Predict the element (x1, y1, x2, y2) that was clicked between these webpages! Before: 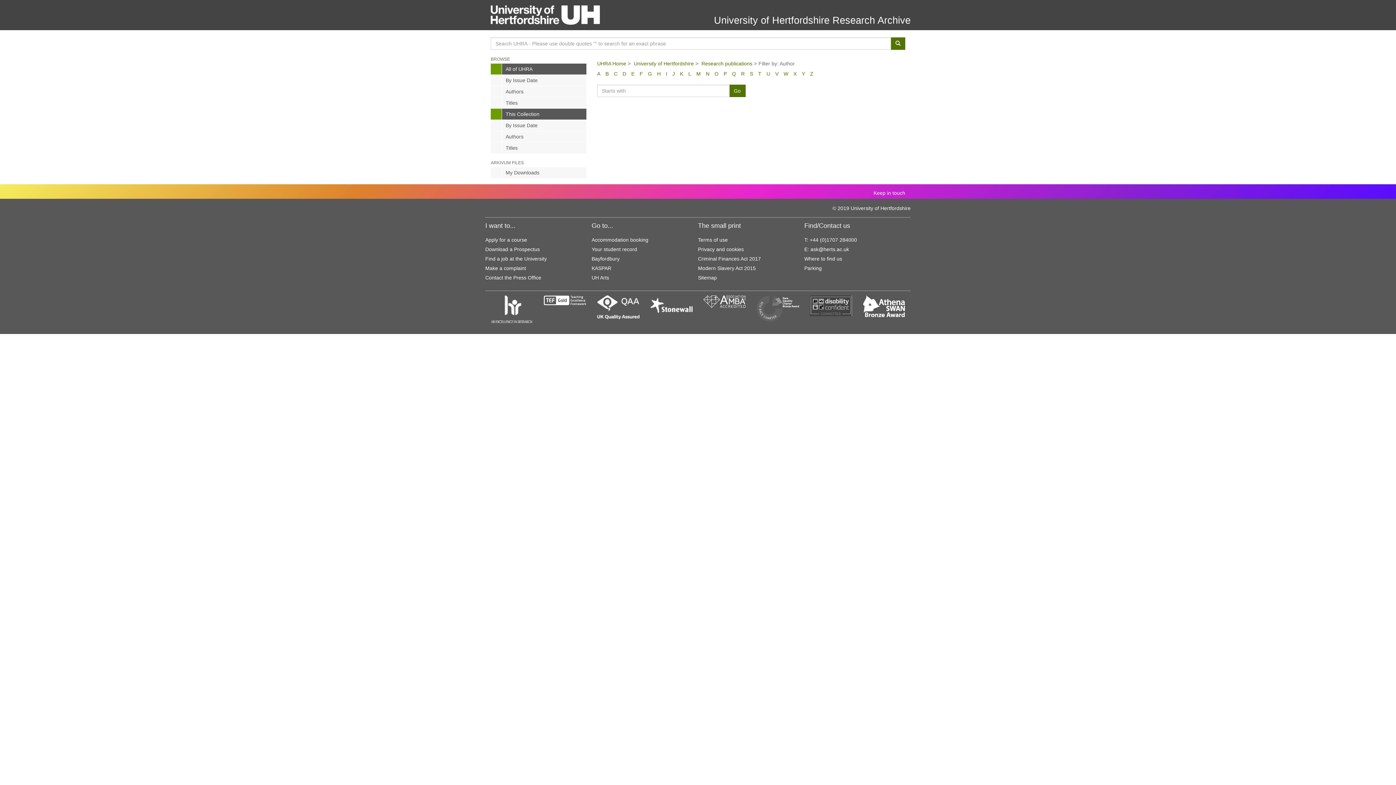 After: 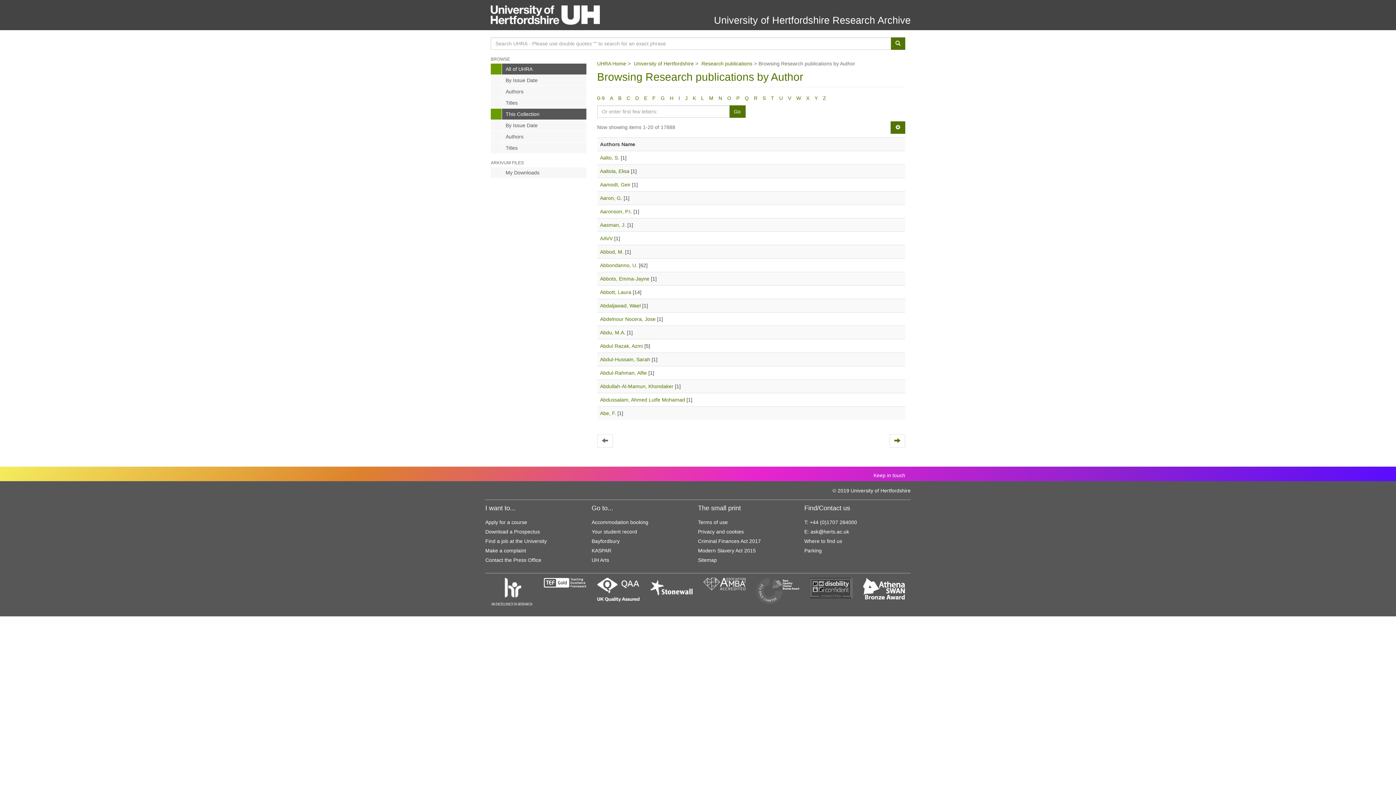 Action: label: Authors bbox: (490, 131, 586, 142)